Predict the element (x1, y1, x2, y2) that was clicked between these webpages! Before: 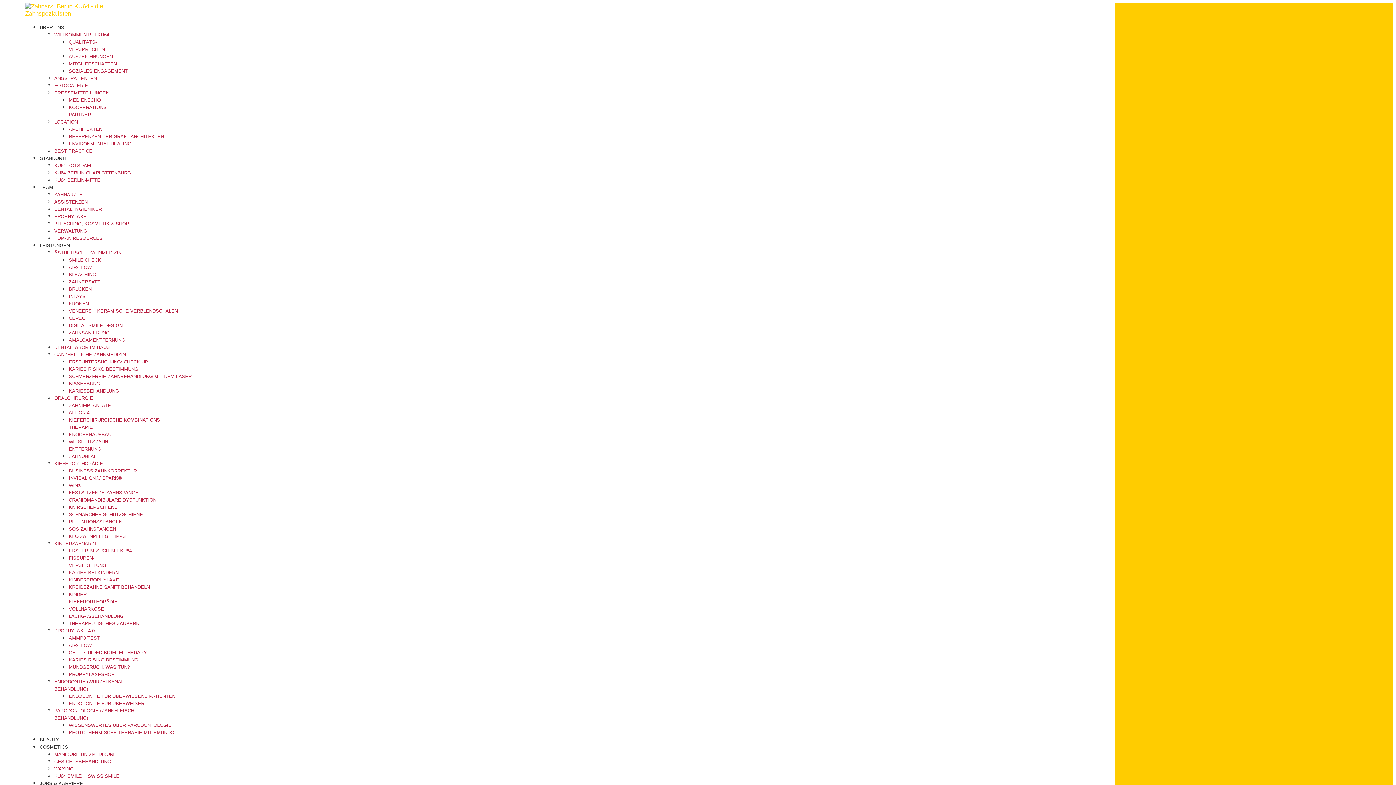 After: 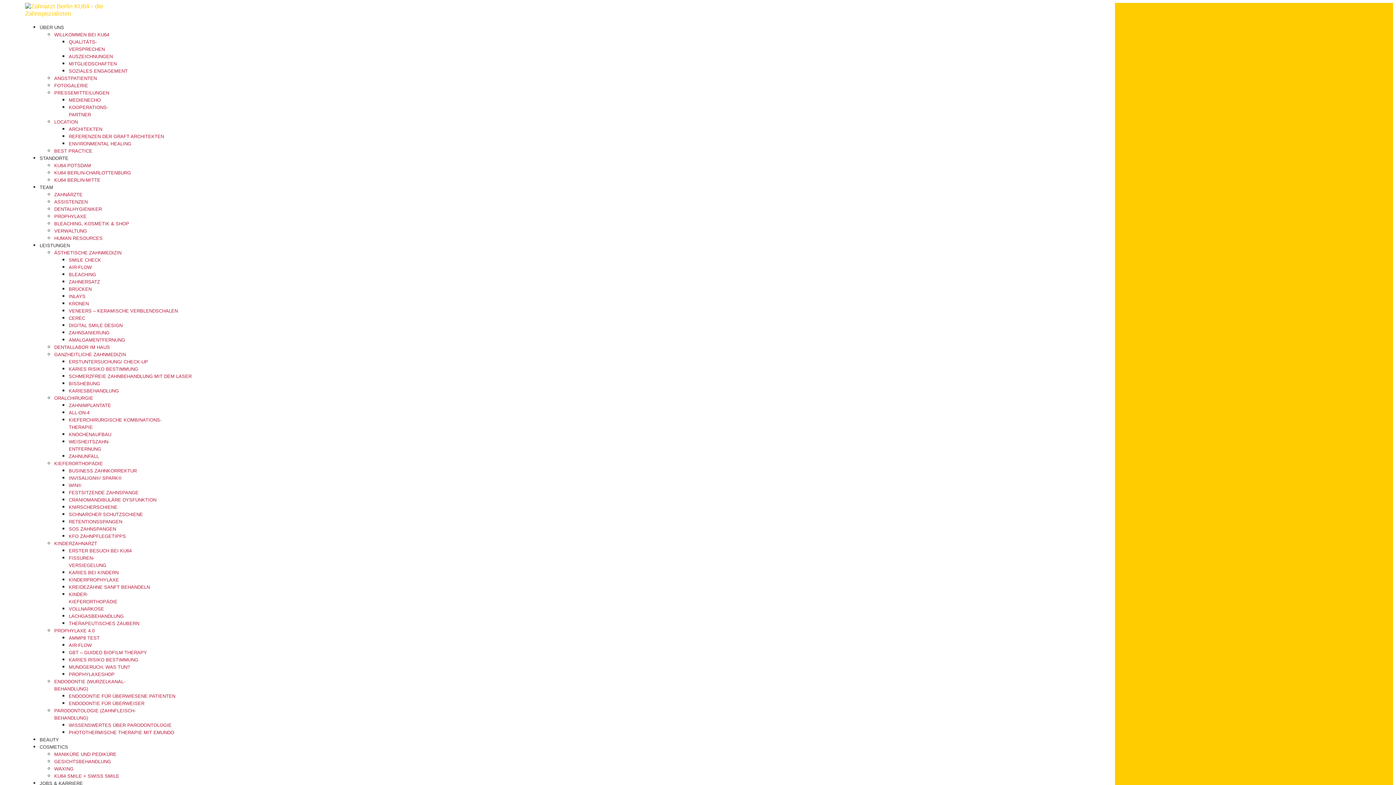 Action: bbox: (68, 97, 100, 102) label: MEDIENECHO